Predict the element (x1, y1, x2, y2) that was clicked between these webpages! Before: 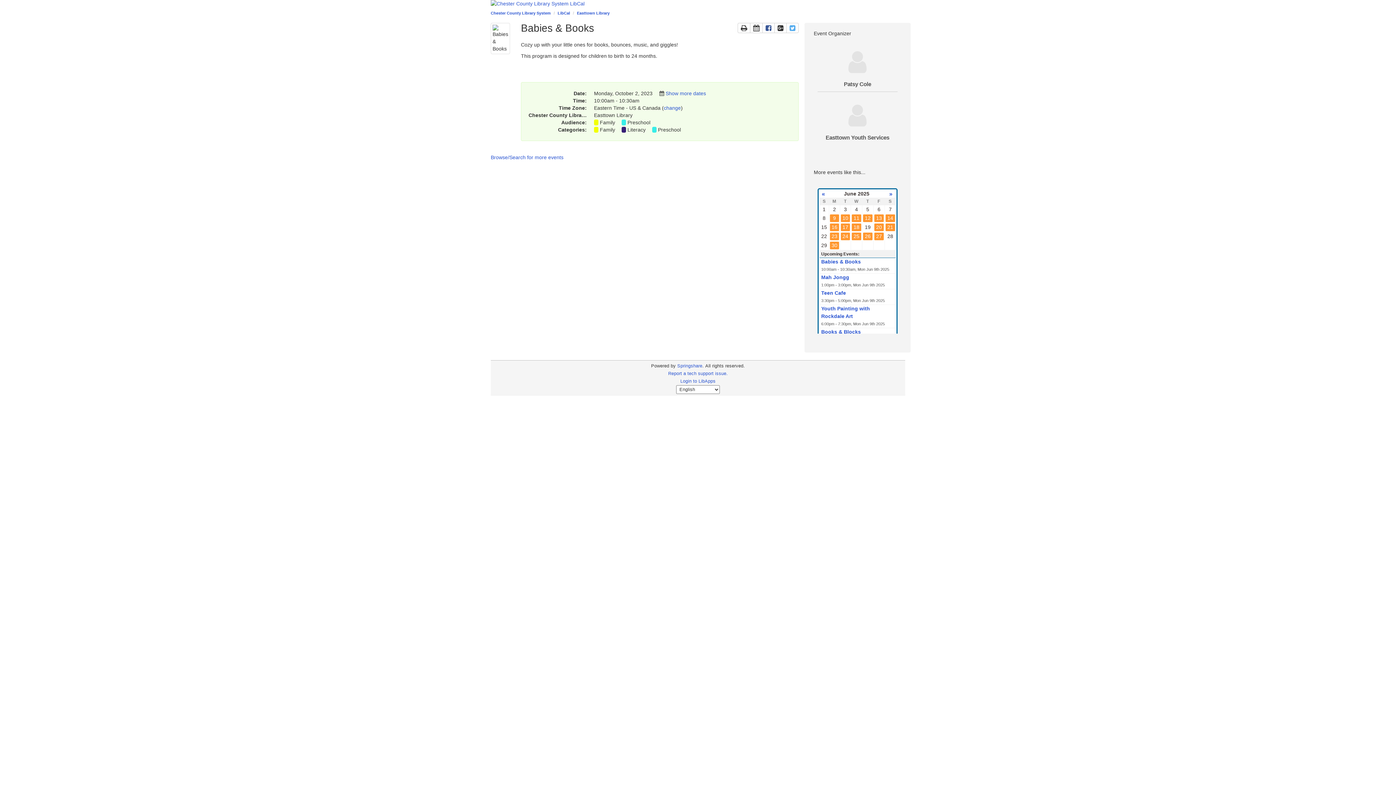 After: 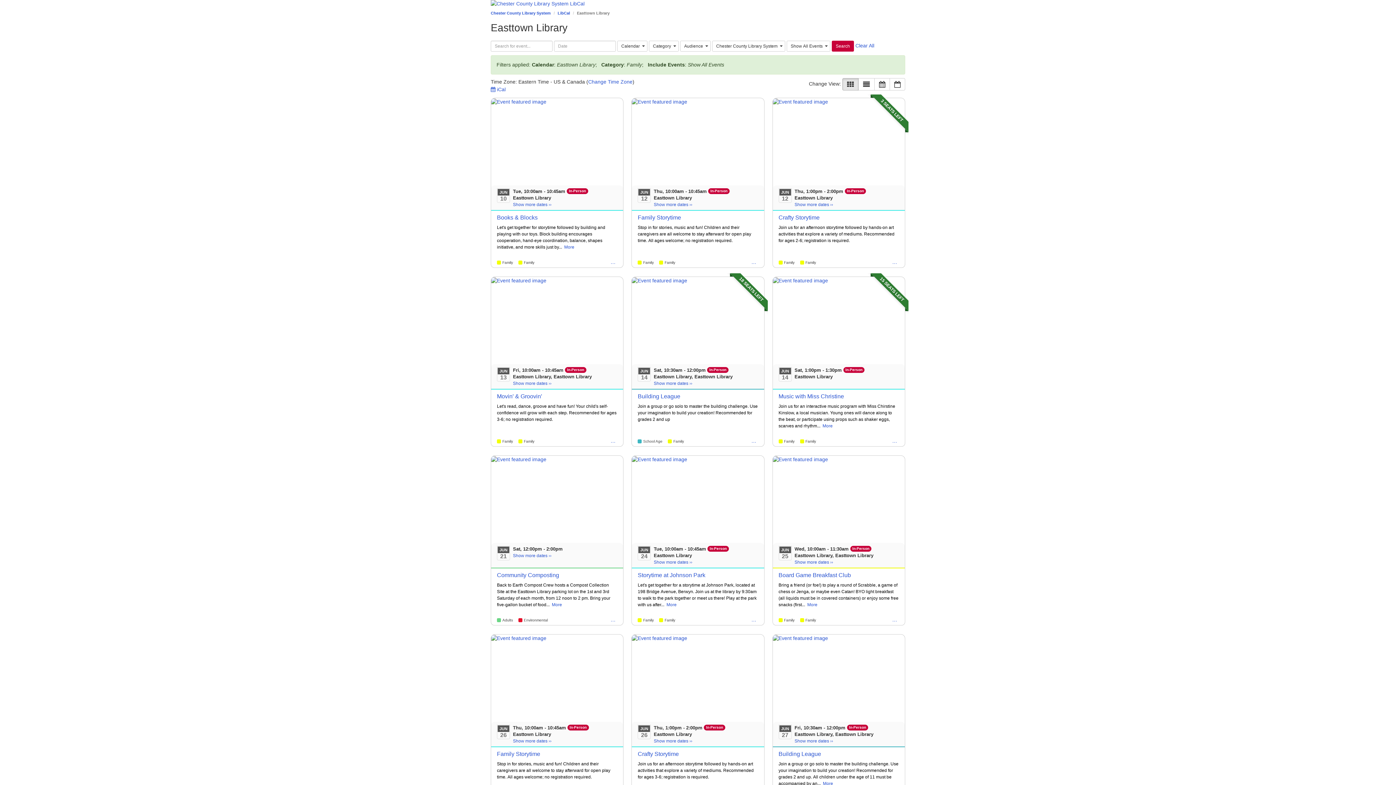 Action: label: Family bbox: (600, 126, 615, 132)